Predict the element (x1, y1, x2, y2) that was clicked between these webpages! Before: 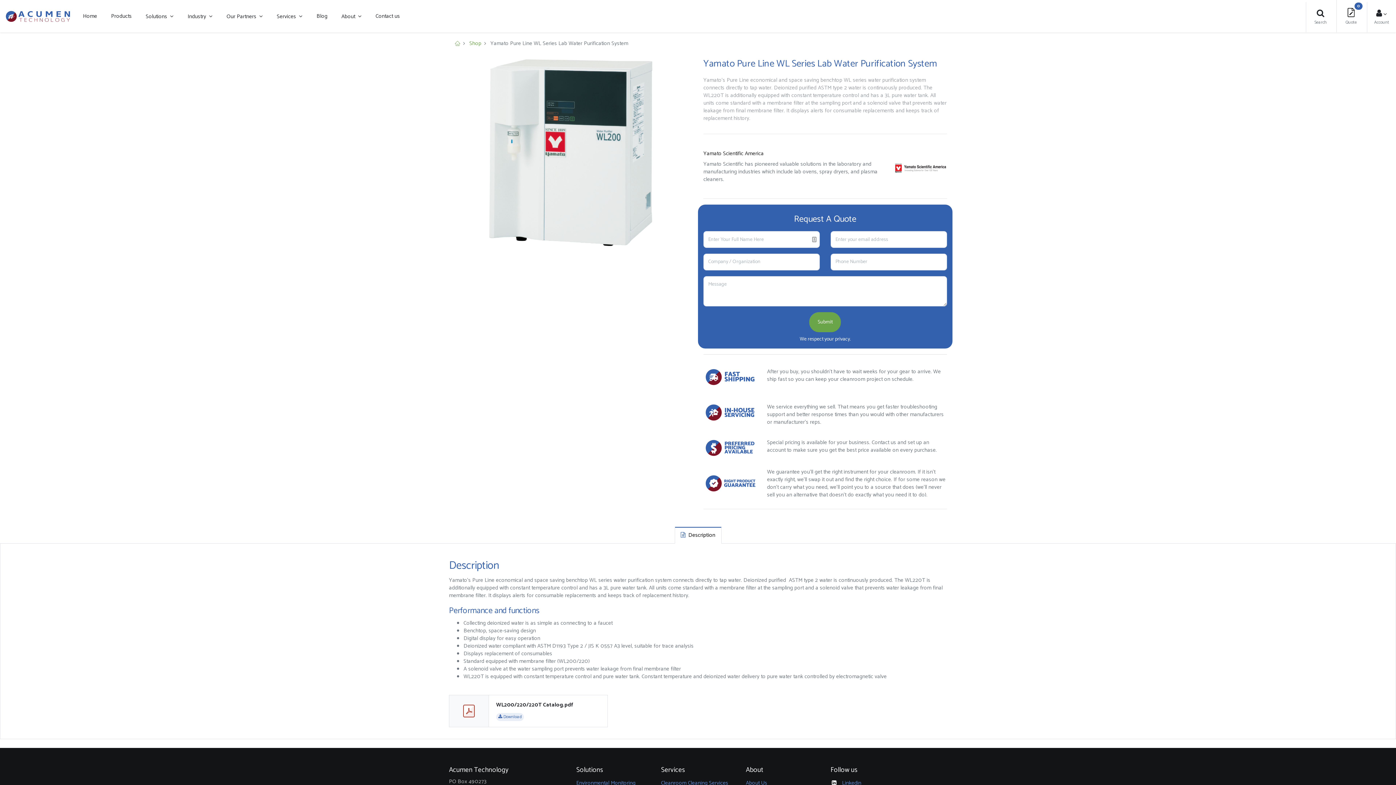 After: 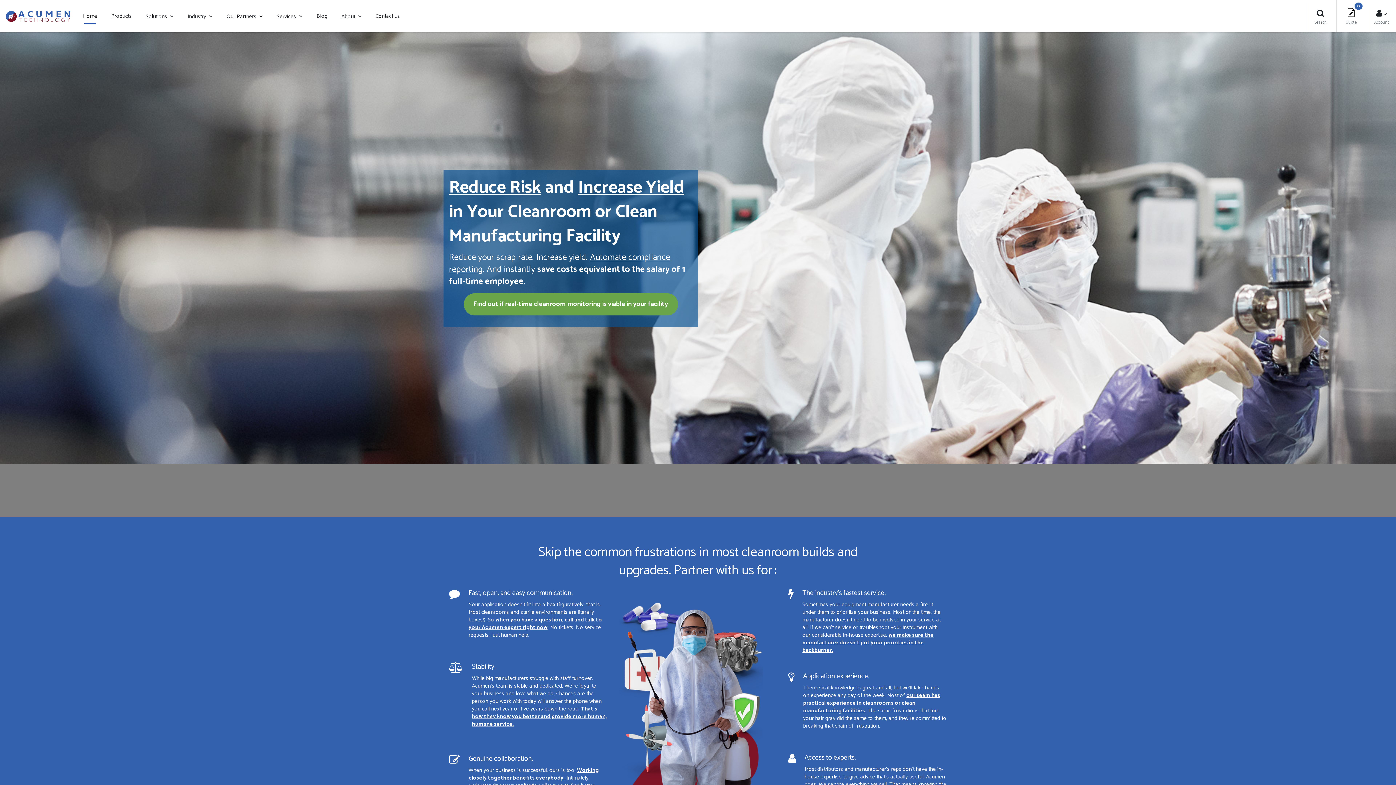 Action: label: Home bbox: (76, 1, 104, 30)